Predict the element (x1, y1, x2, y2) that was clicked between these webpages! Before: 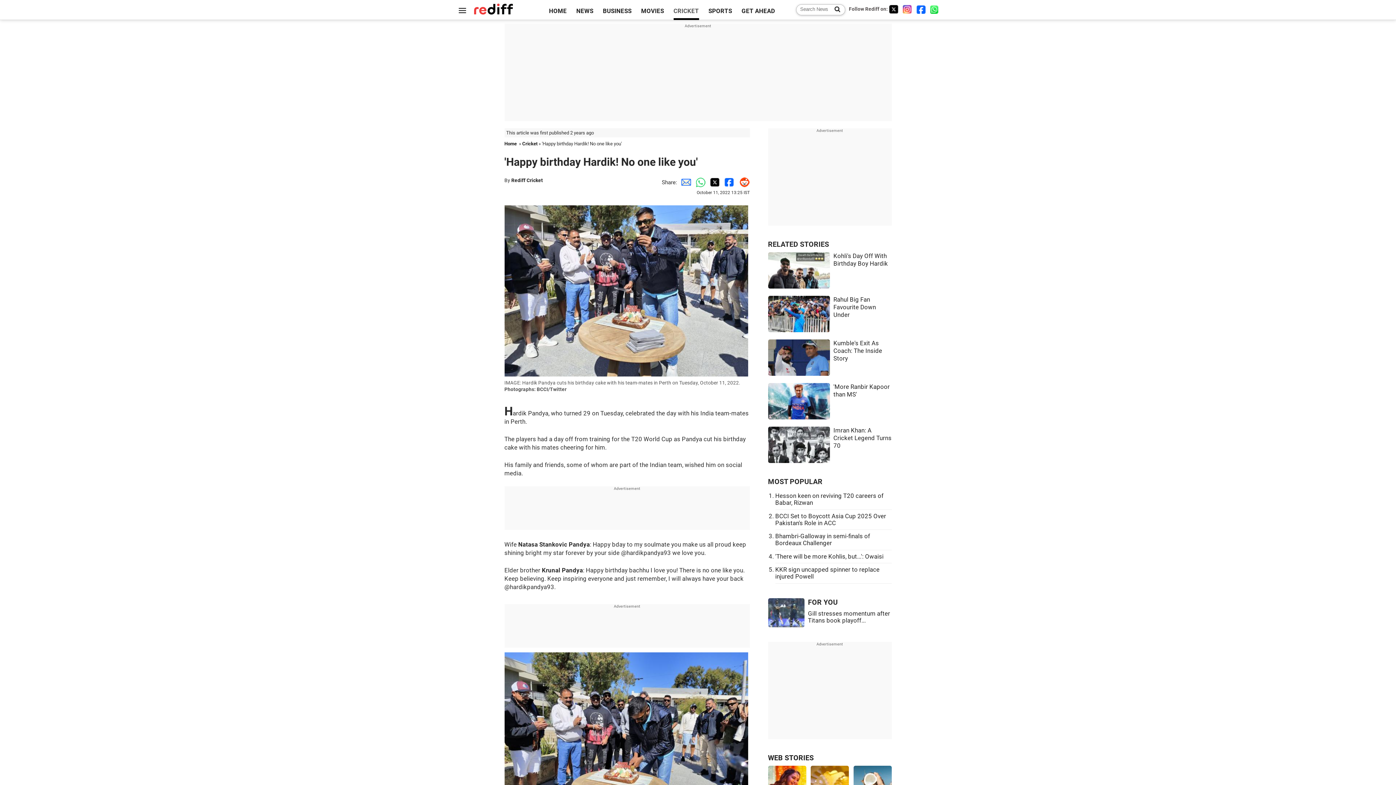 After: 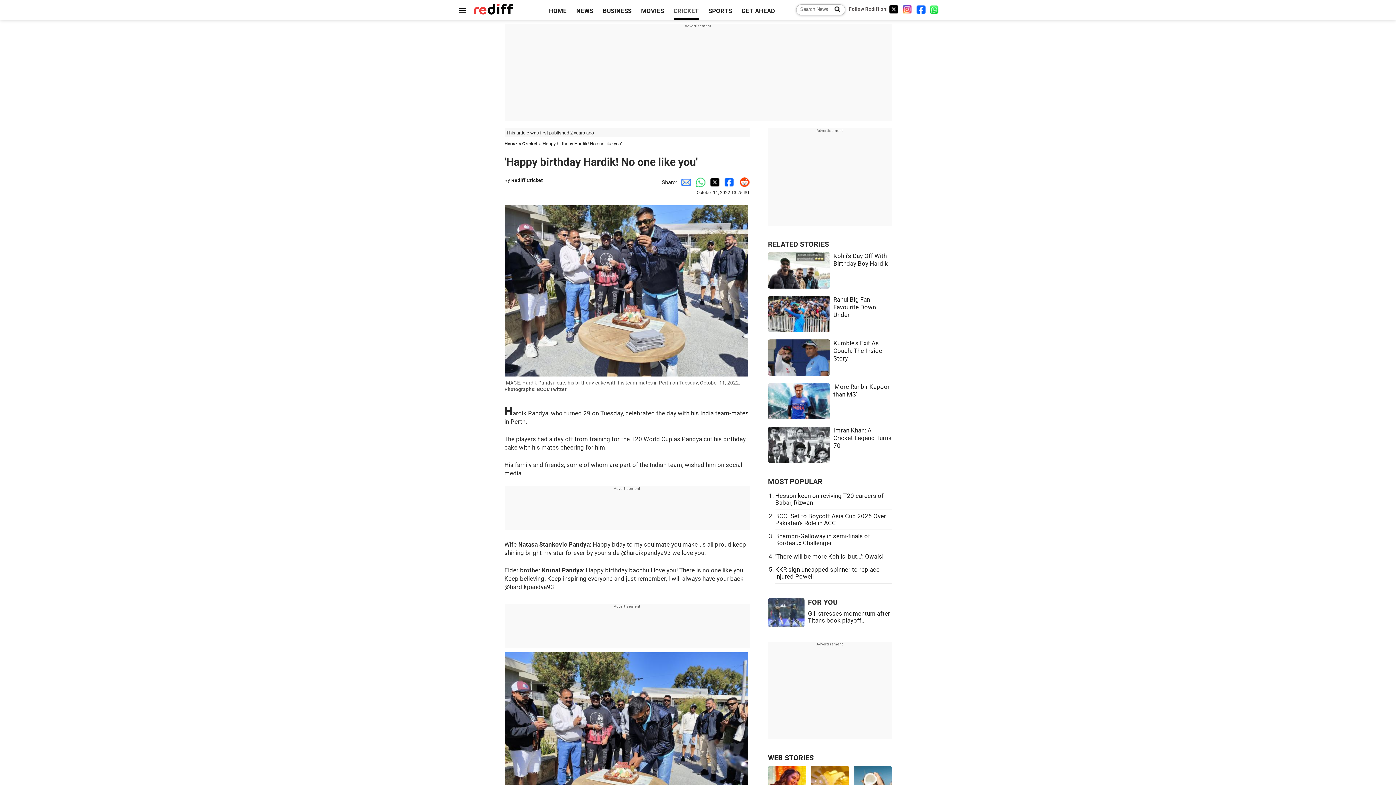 Action: label: Twitter Share bbox: (706, 179, 720, 185)